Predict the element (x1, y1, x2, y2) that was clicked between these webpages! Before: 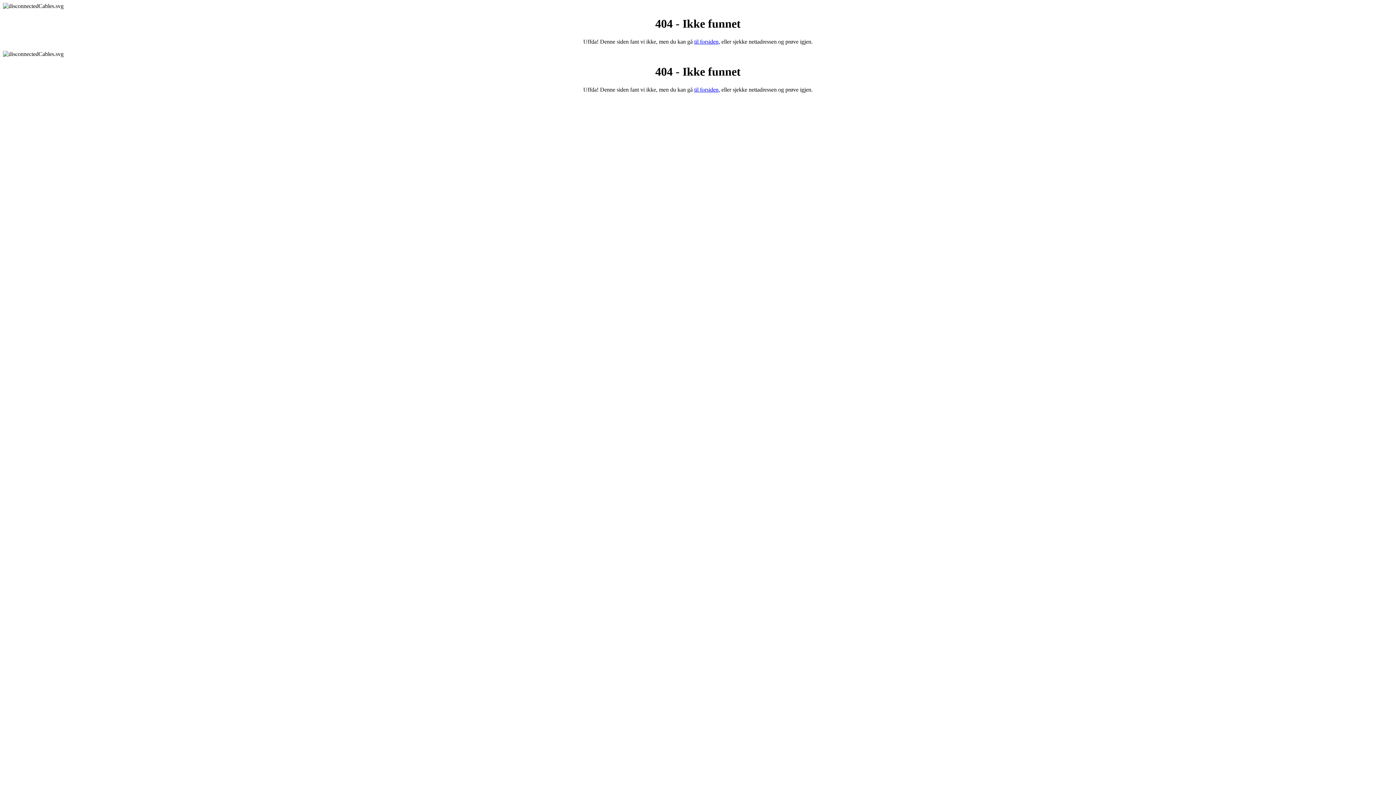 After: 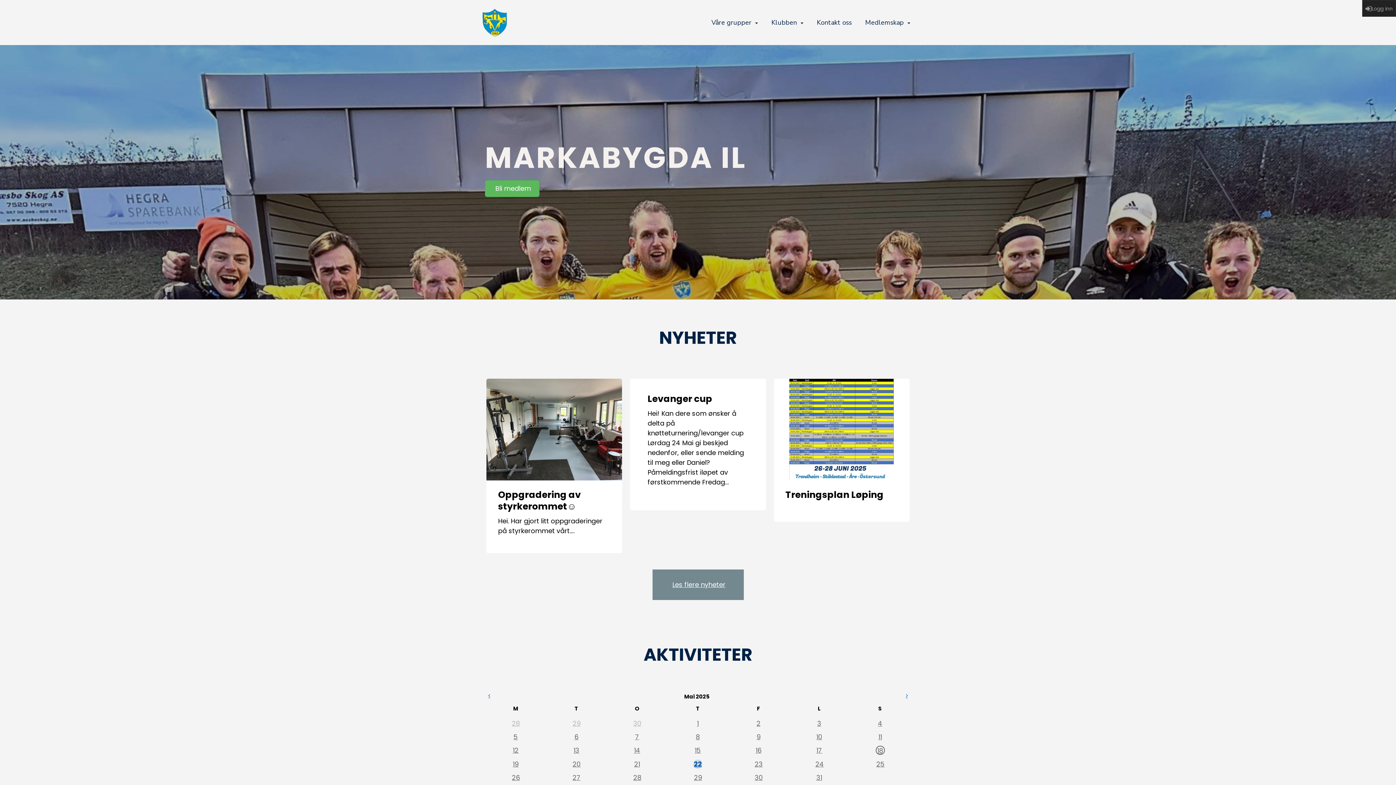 Action: bbox: (694, 86, 718, 92) label: til forsiden